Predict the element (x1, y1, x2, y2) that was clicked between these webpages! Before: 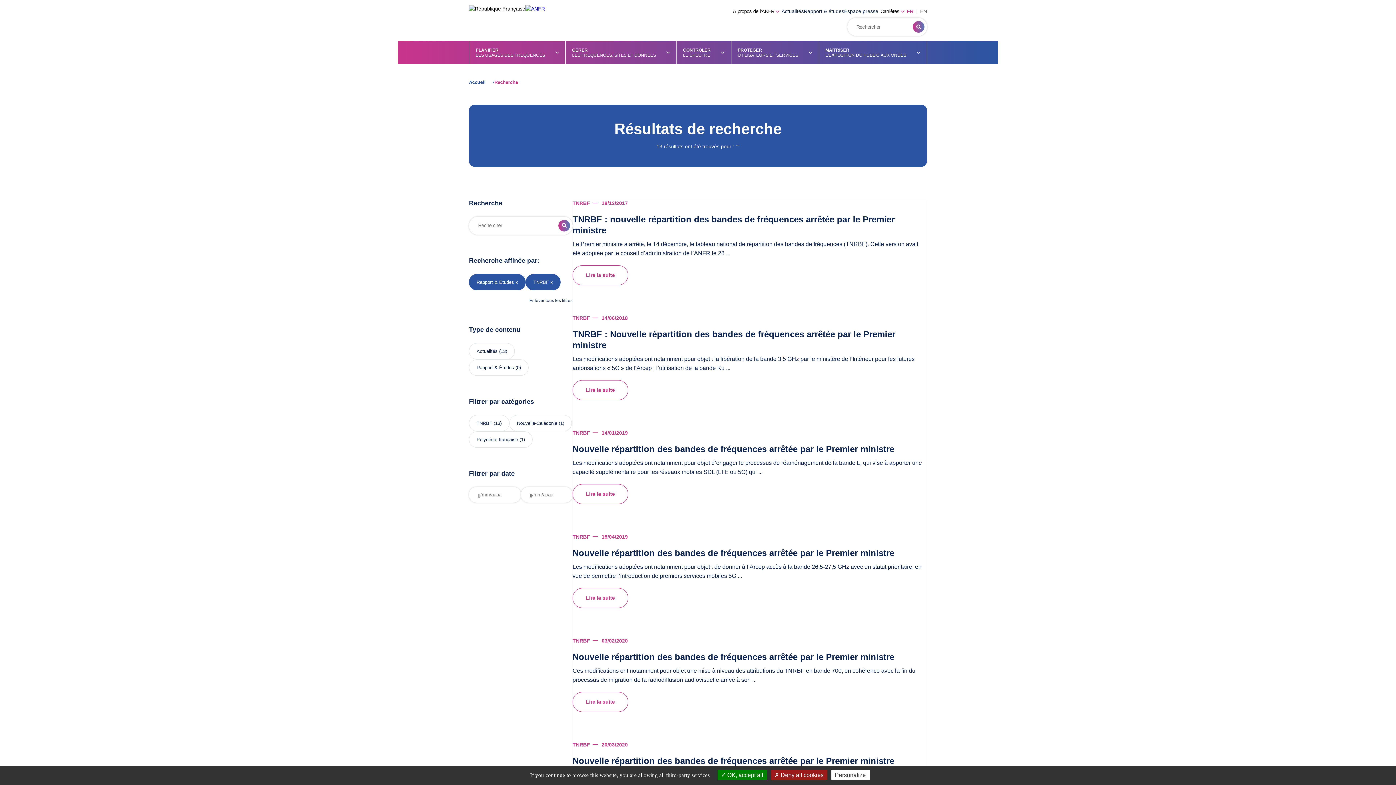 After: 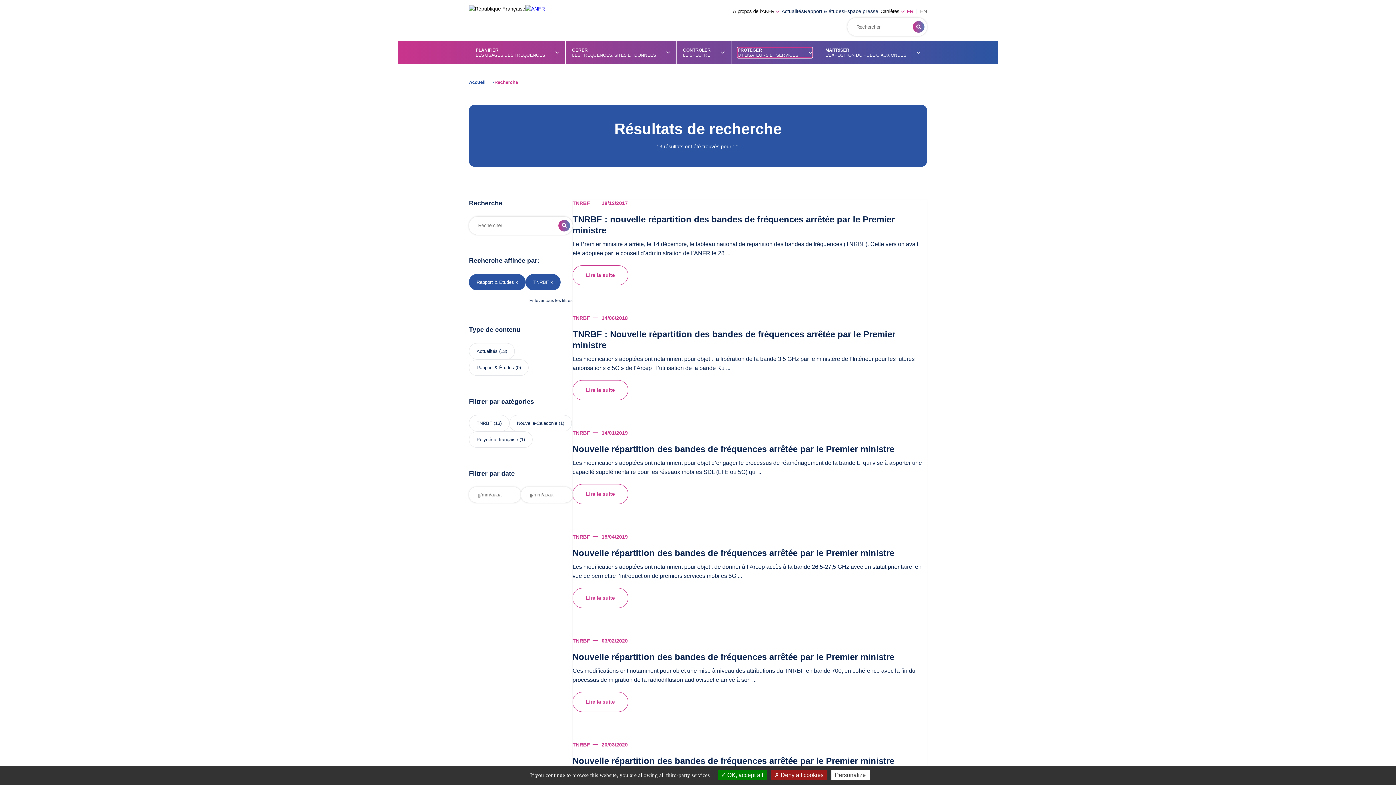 Action: bbox: (737, 47, 812, 57) label: PROTÉGER
UTILISATEURS ET SERVICES